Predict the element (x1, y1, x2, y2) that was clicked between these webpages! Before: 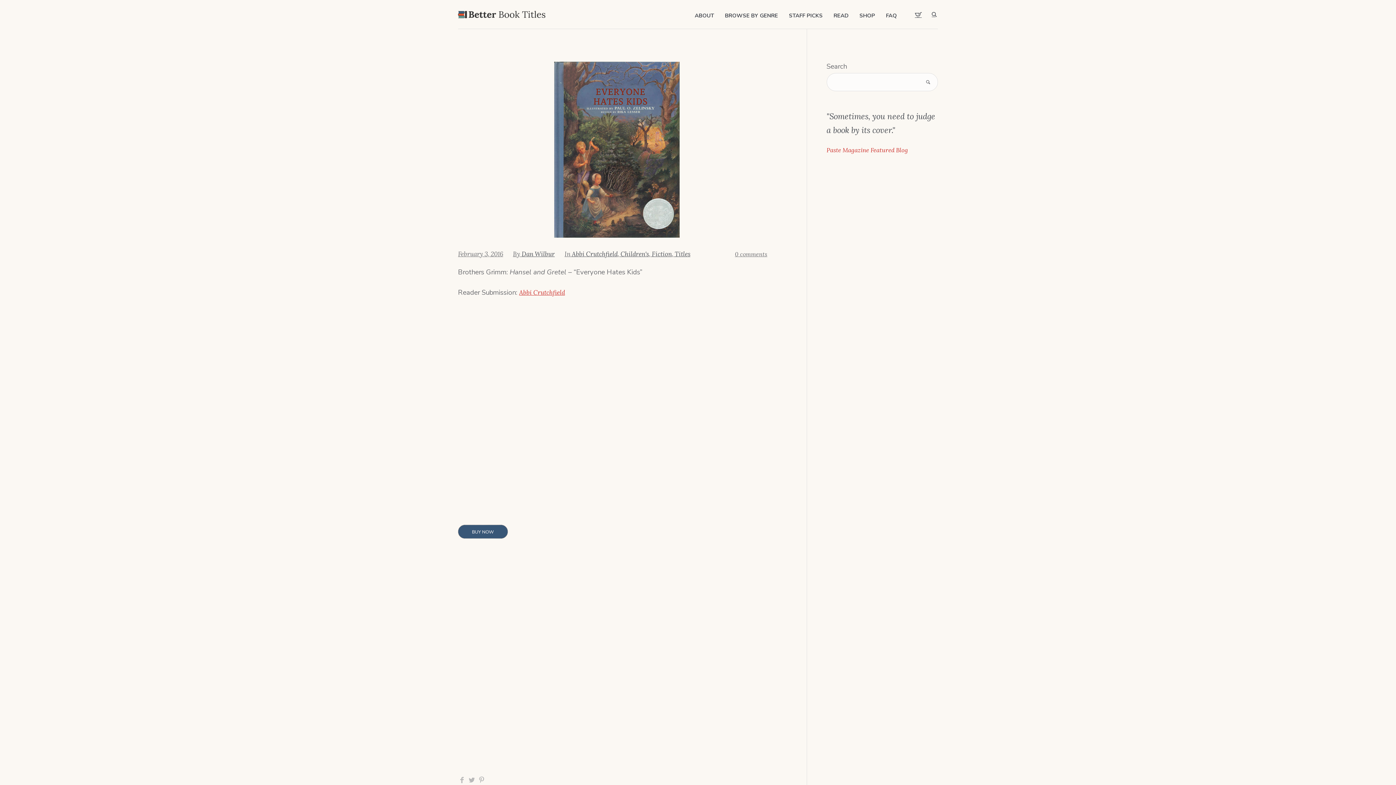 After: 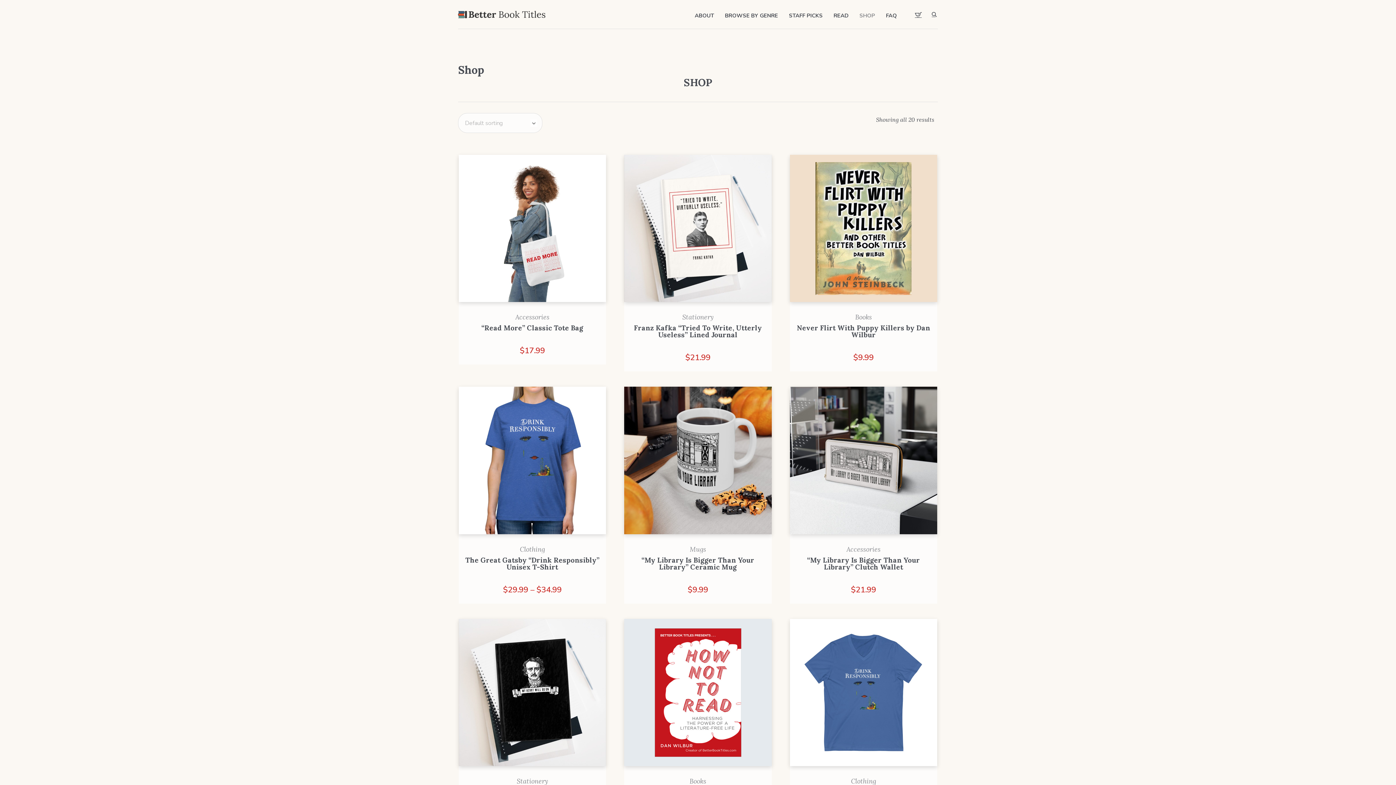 Action: bbox: (859, 11, 875, 19) label: SHOP